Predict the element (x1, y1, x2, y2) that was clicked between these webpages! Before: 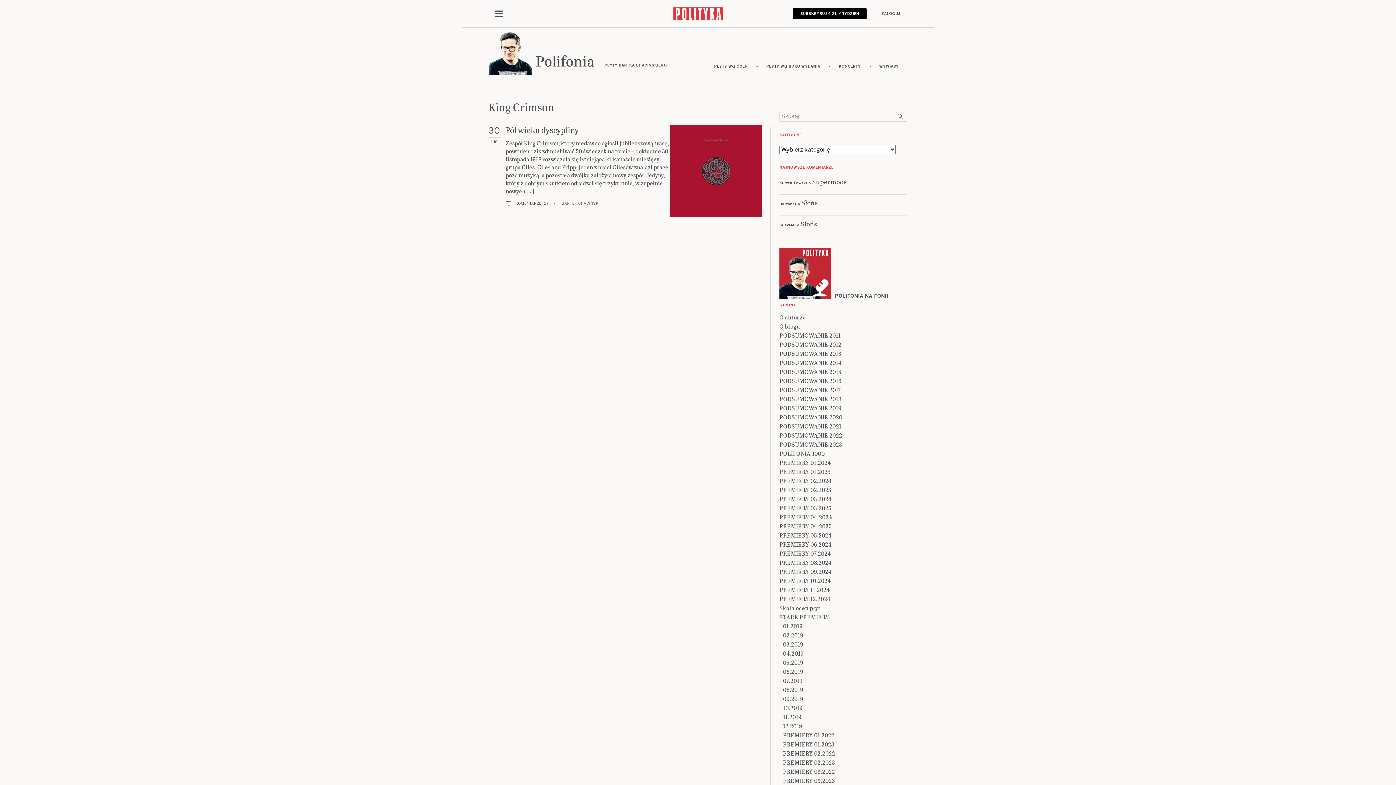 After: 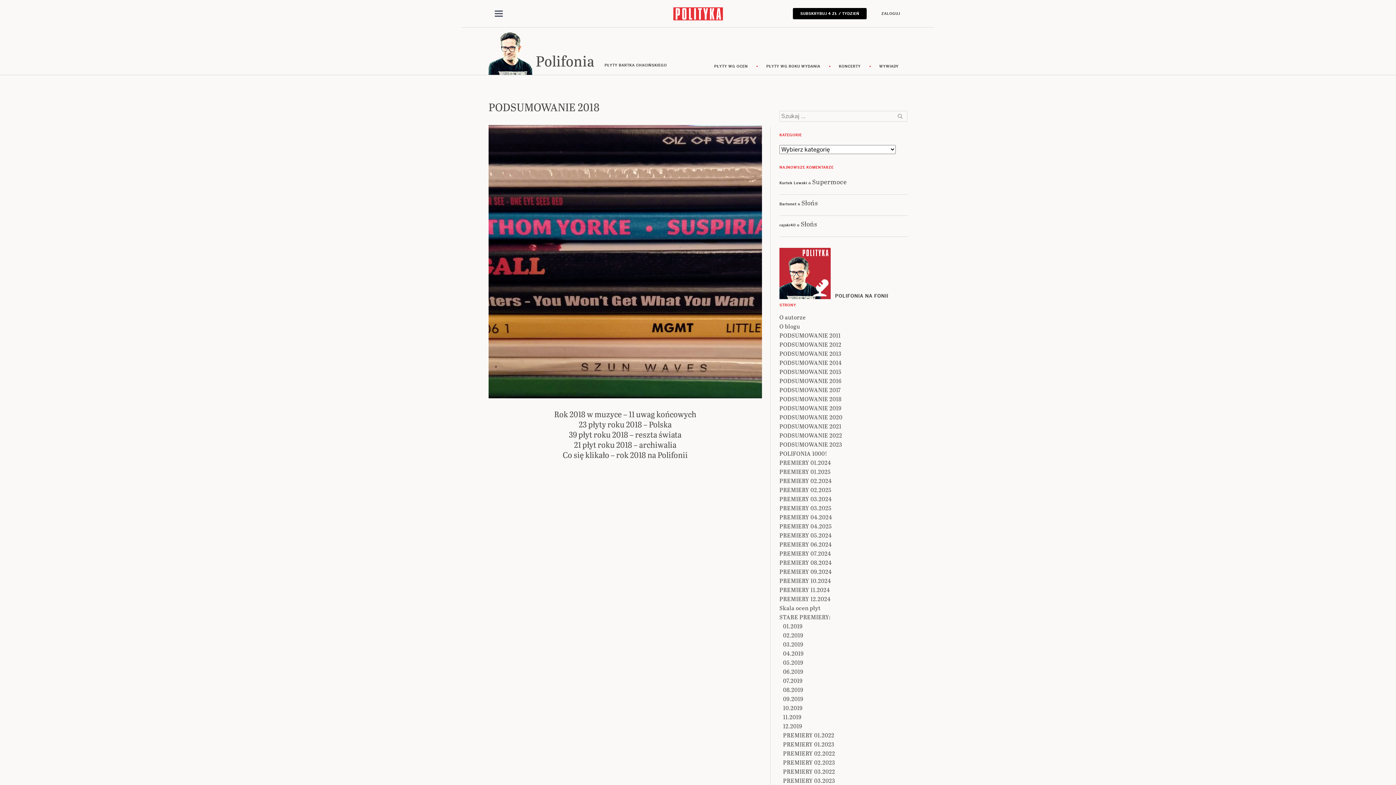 Action: label: PODSUMOWANIE 2018 bbox: (779, 427, 841, 436)